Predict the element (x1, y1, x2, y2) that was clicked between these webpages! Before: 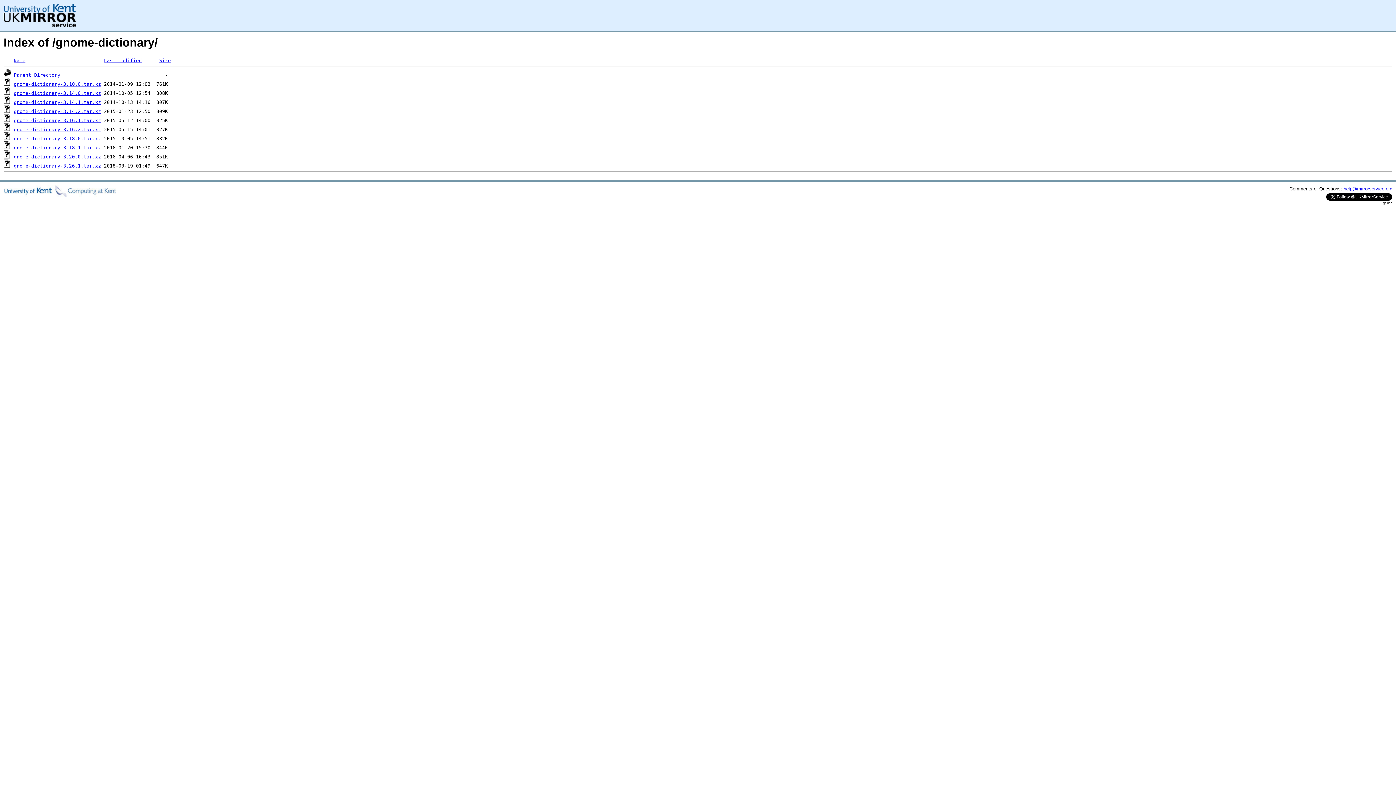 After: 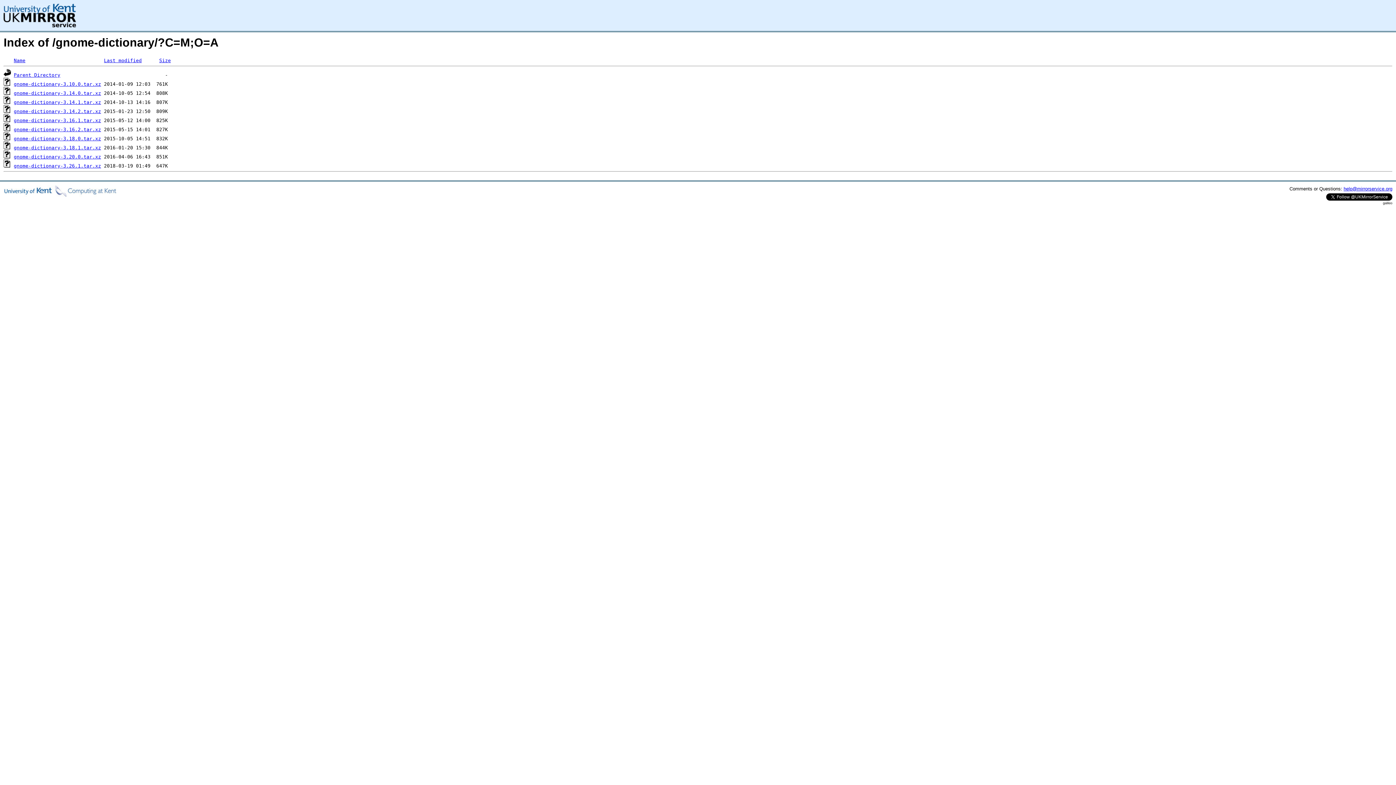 Action: label: Last modified bbox: (104, 57, 141, 63)